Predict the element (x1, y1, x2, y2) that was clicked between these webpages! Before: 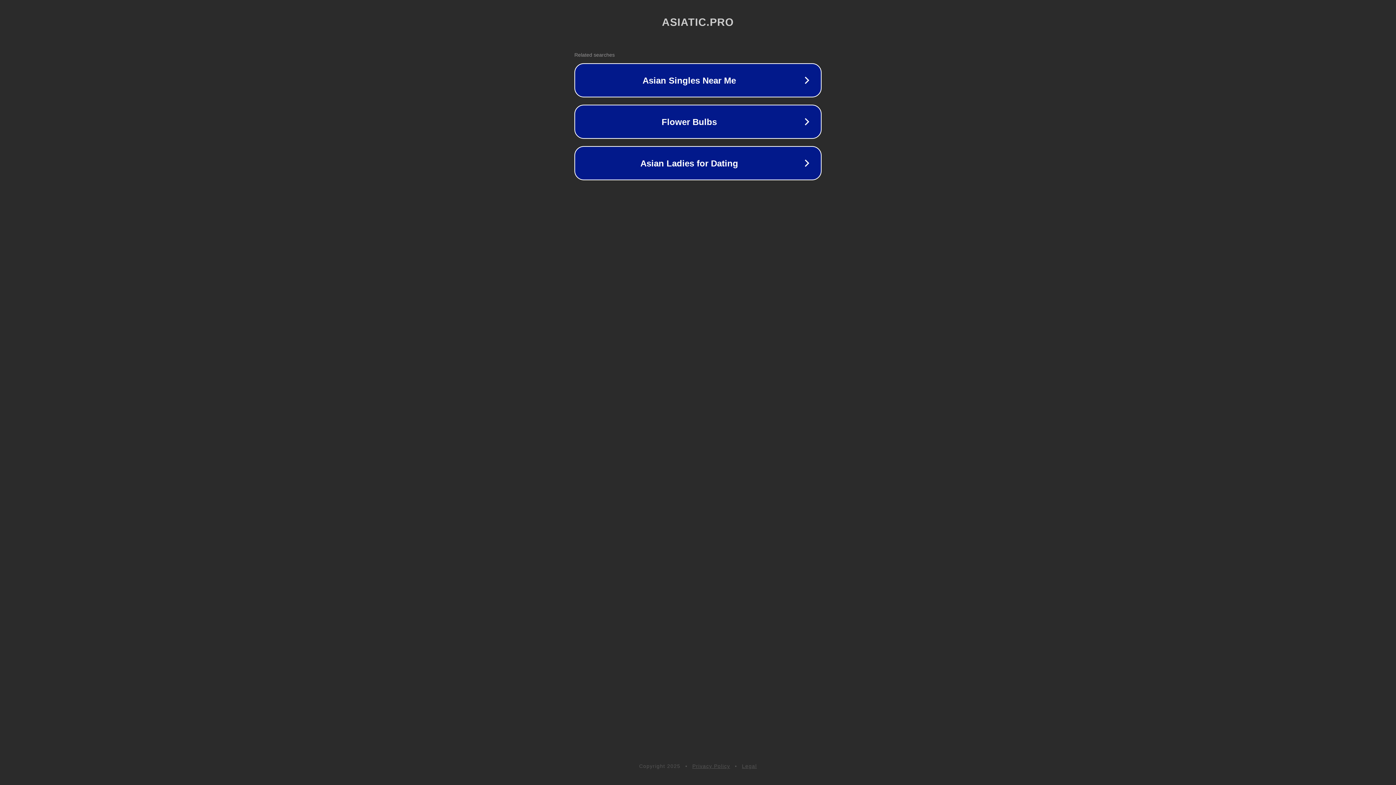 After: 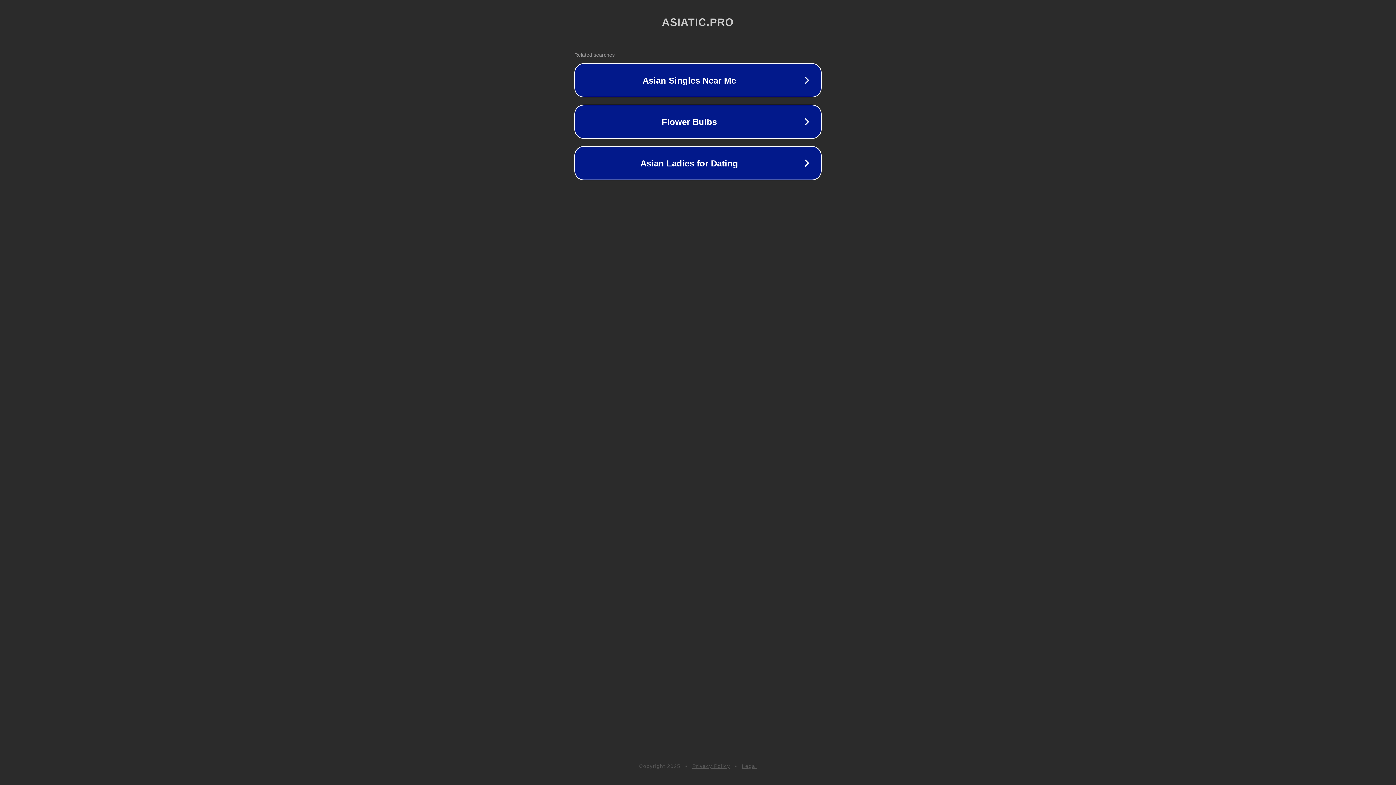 Action: label: Legal bbox: (742, 763, 757, 769)